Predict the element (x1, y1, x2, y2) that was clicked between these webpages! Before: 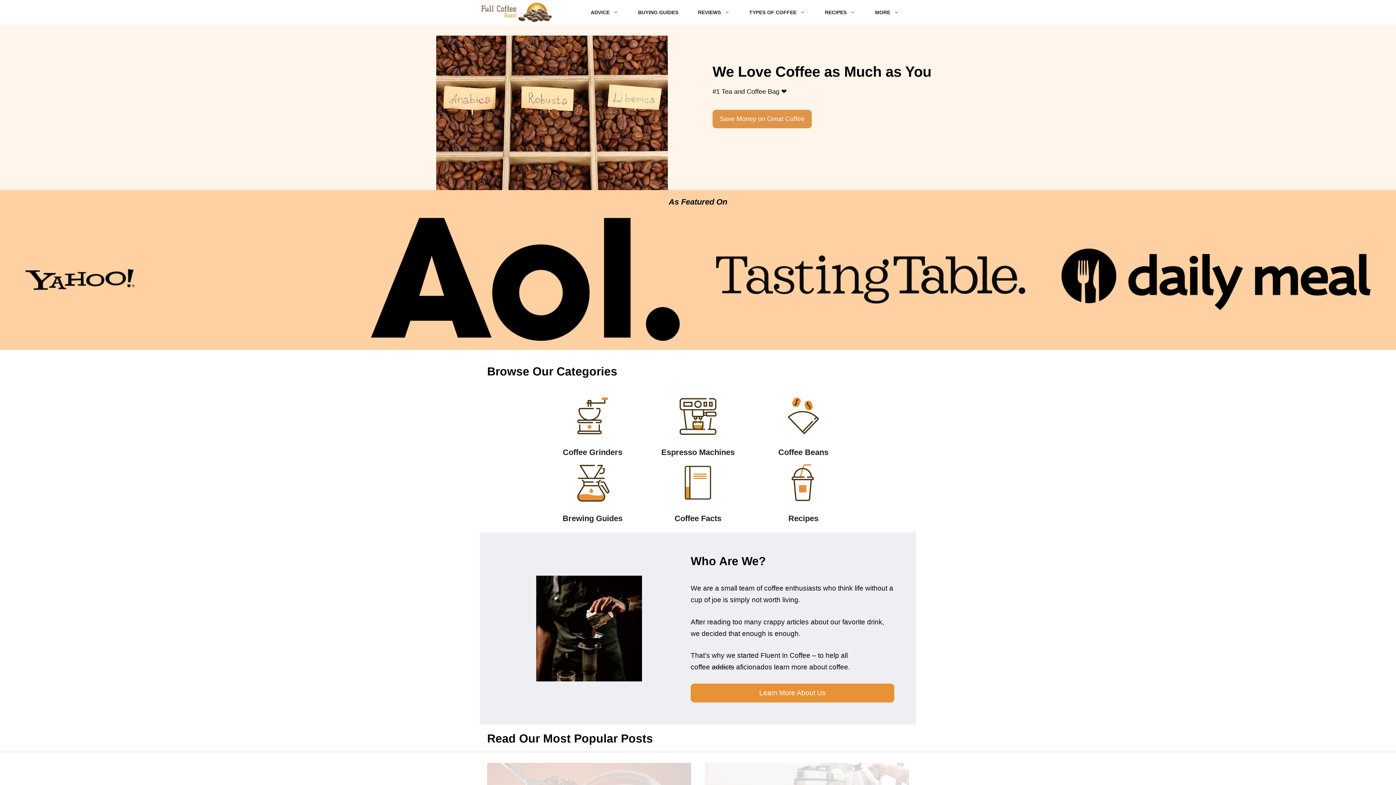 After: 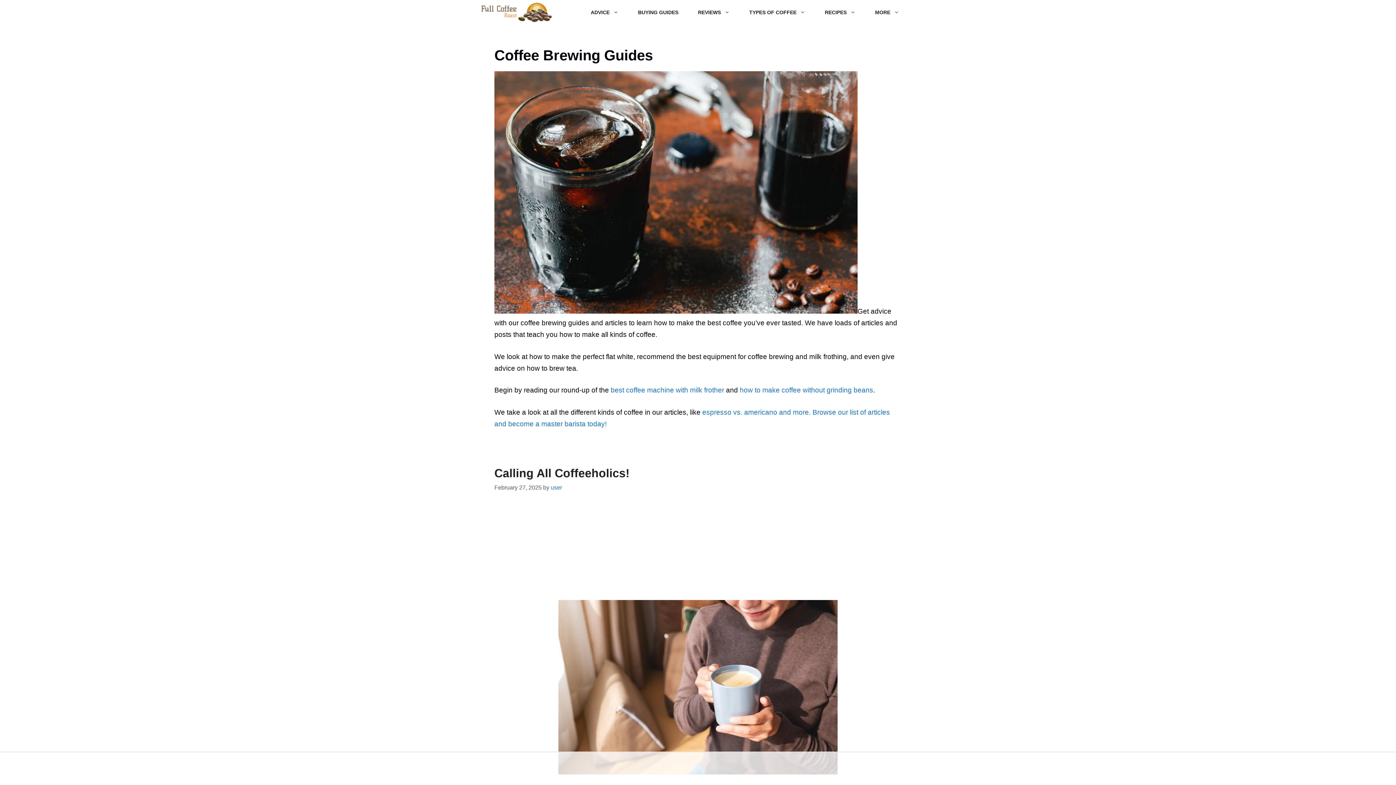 Action: bbox: (569, 459, 616, 506)